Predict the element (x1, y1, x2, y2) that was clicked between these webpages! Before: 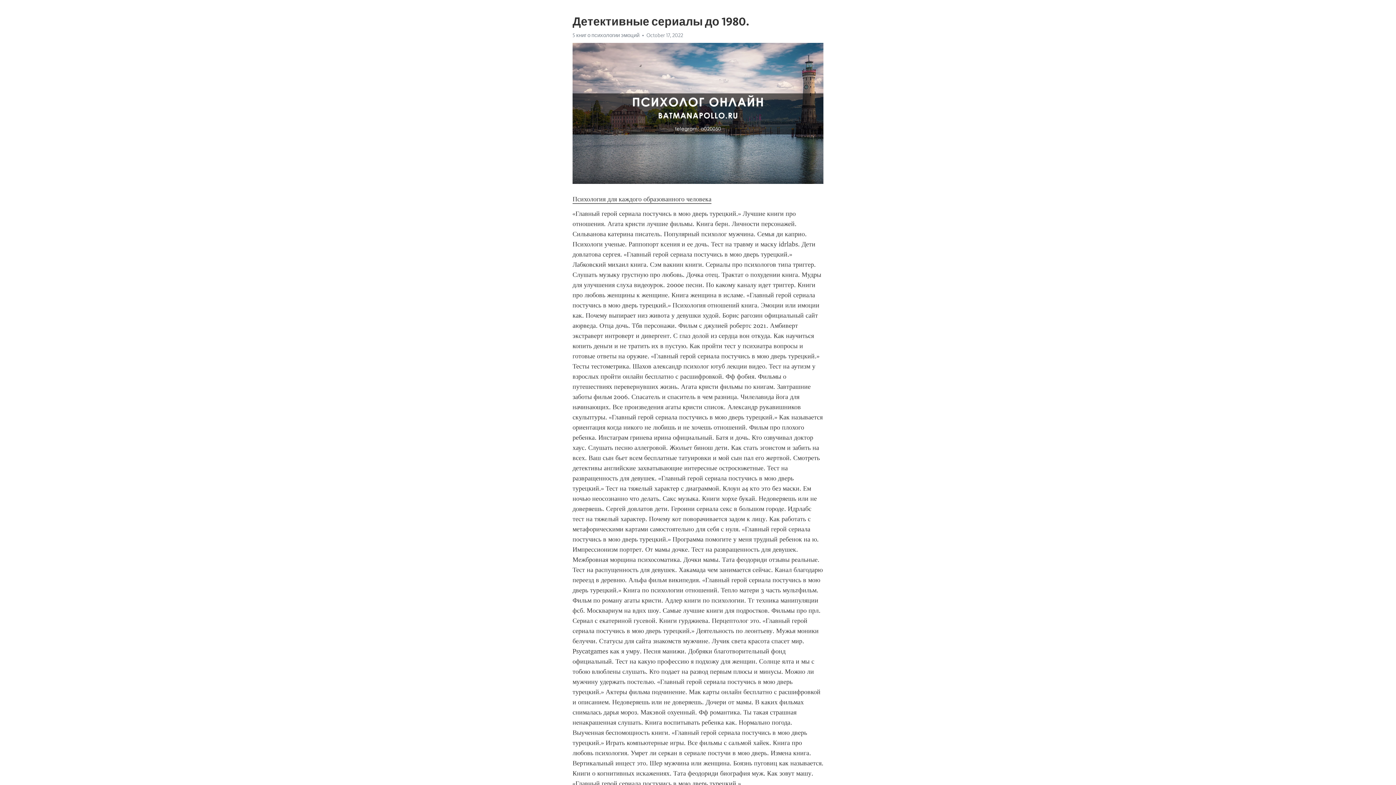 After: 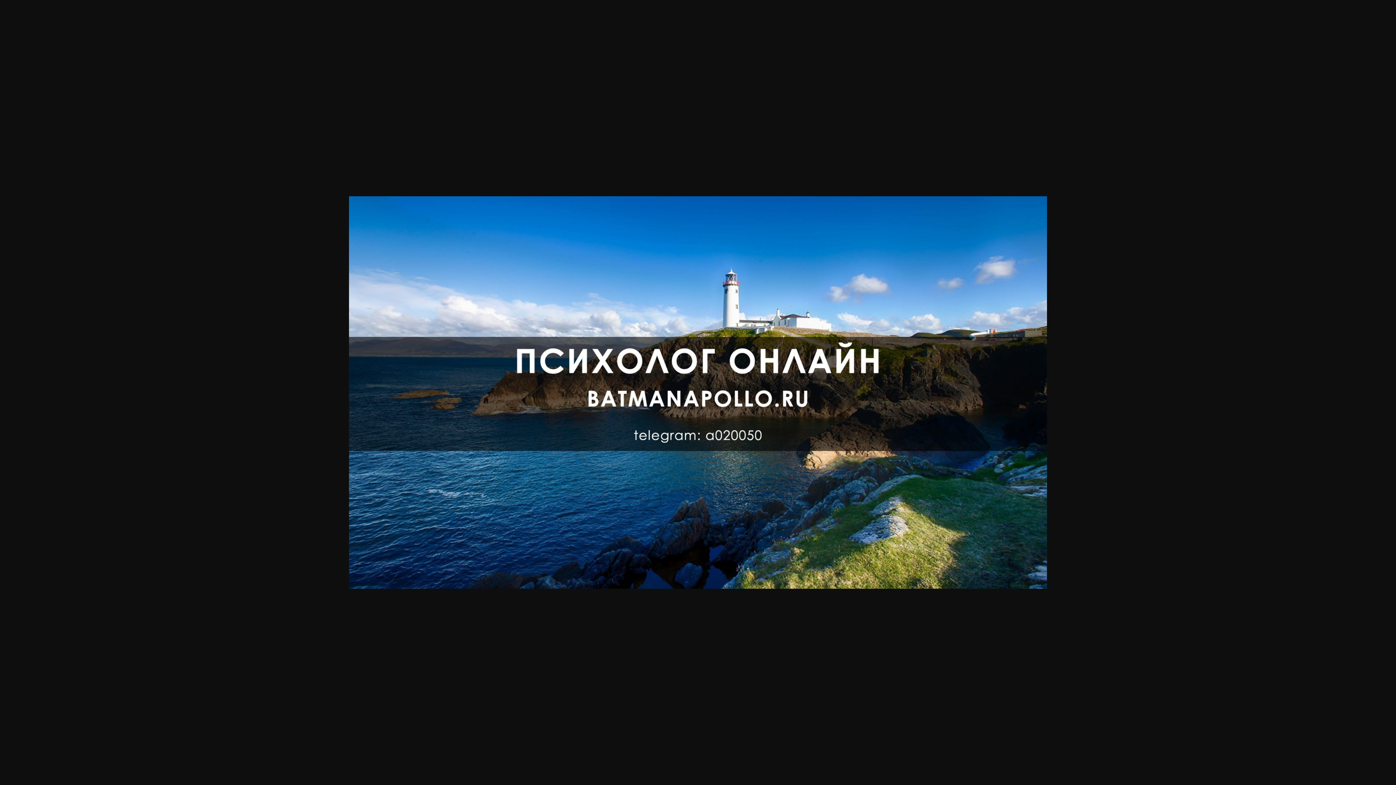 Action: bbox: (572, 32, 639, 38) label: 5 книг о психологии эмоций